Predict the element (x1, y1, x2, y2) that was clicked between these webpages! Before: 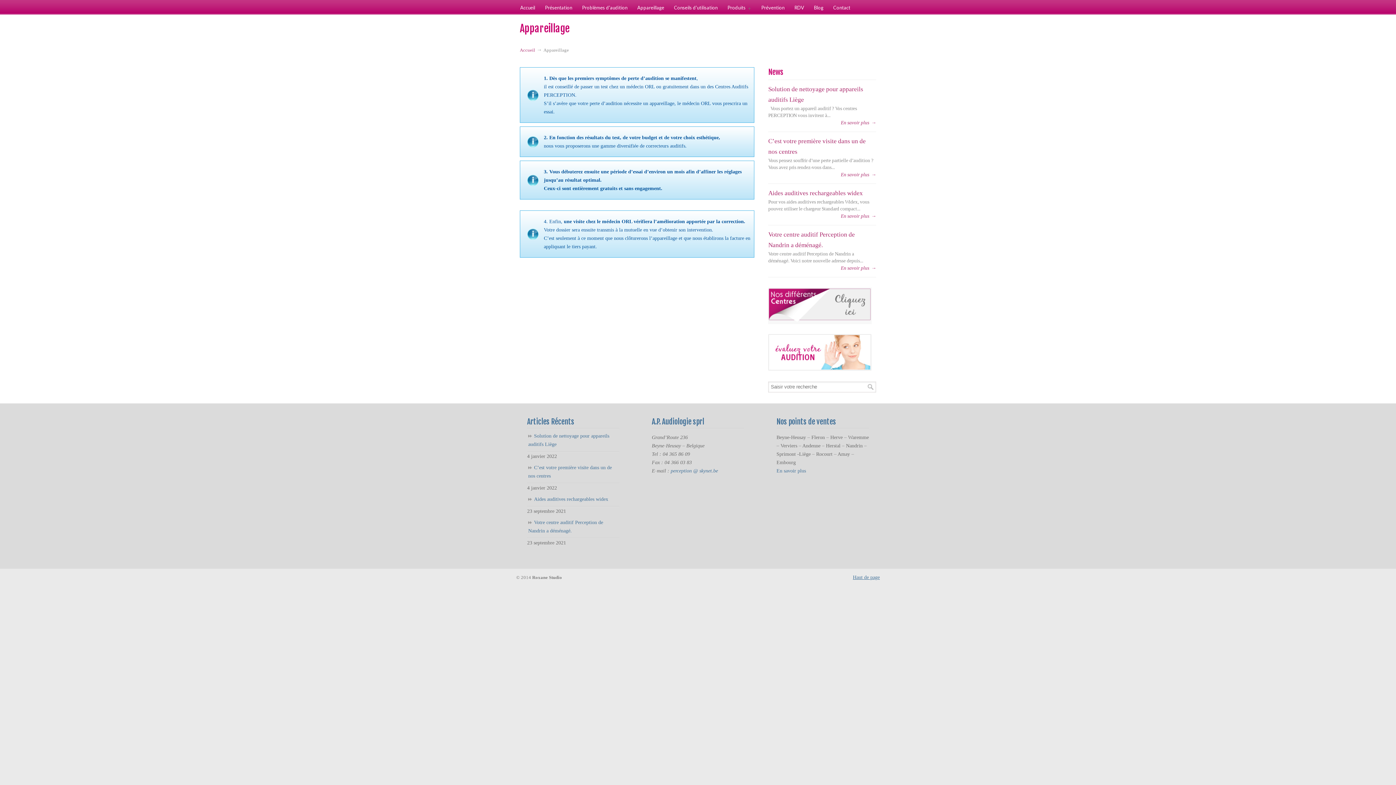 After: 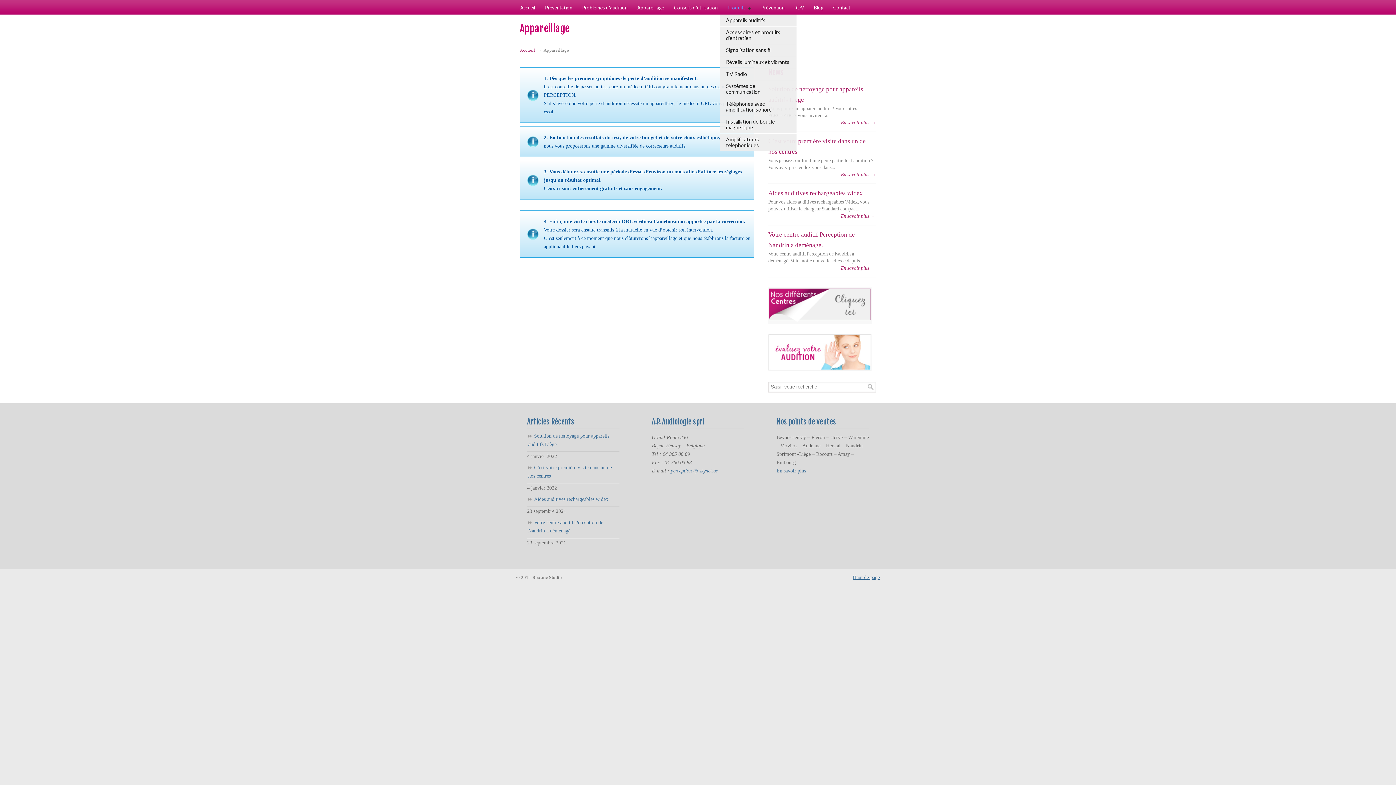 Action: label: Produits bbox: (720, 0, 755, 15)